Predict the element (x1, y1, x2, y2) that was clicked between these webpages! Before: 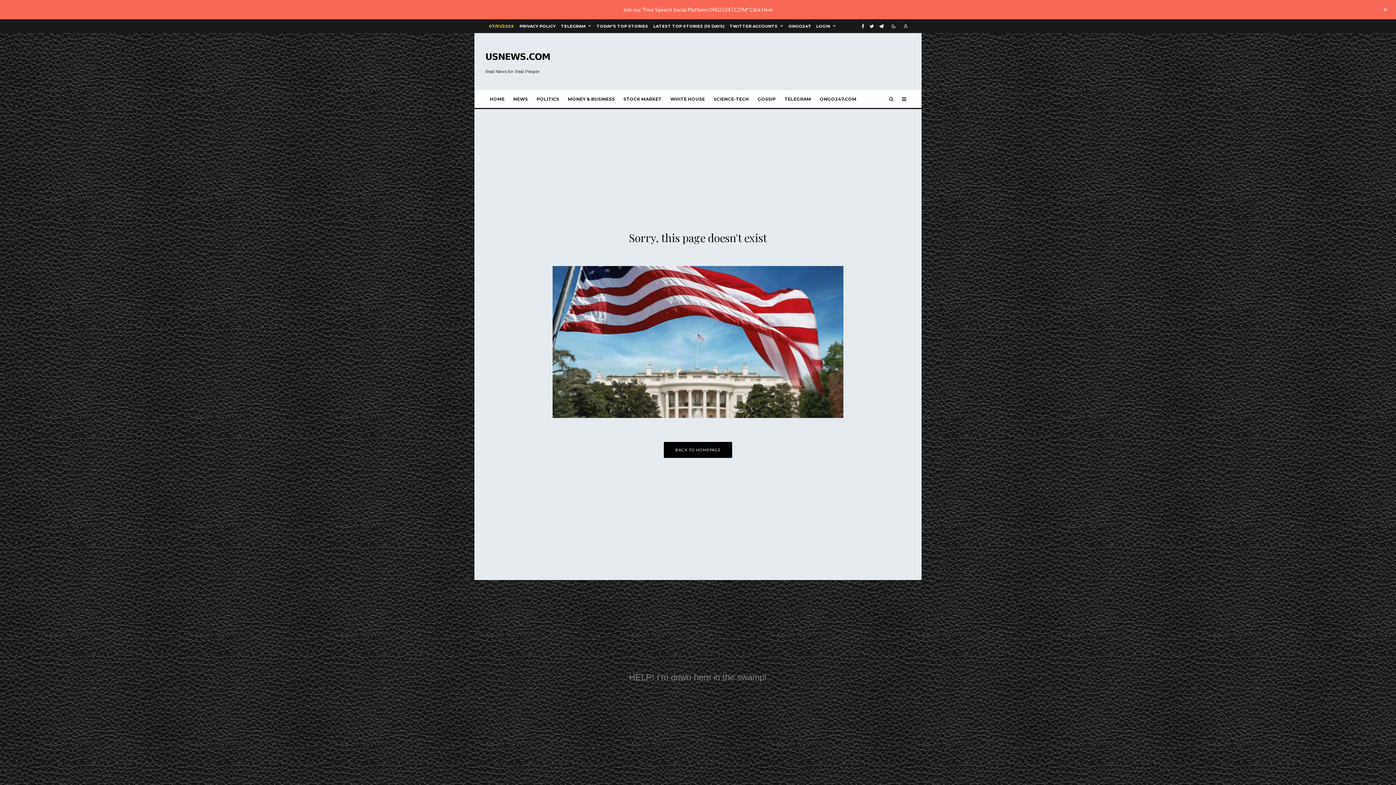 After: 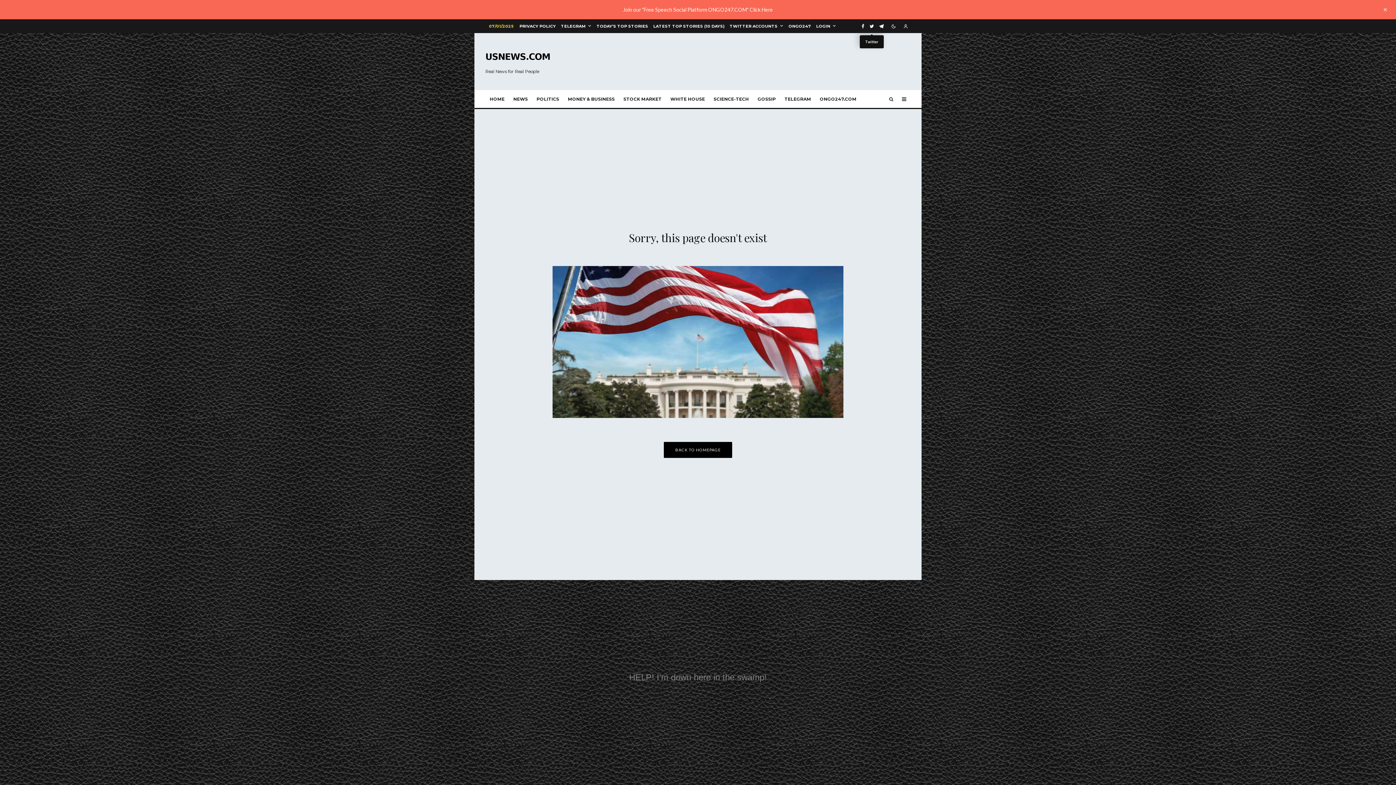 Action: label: Twitter bbox: (867, 20, 876, 32)